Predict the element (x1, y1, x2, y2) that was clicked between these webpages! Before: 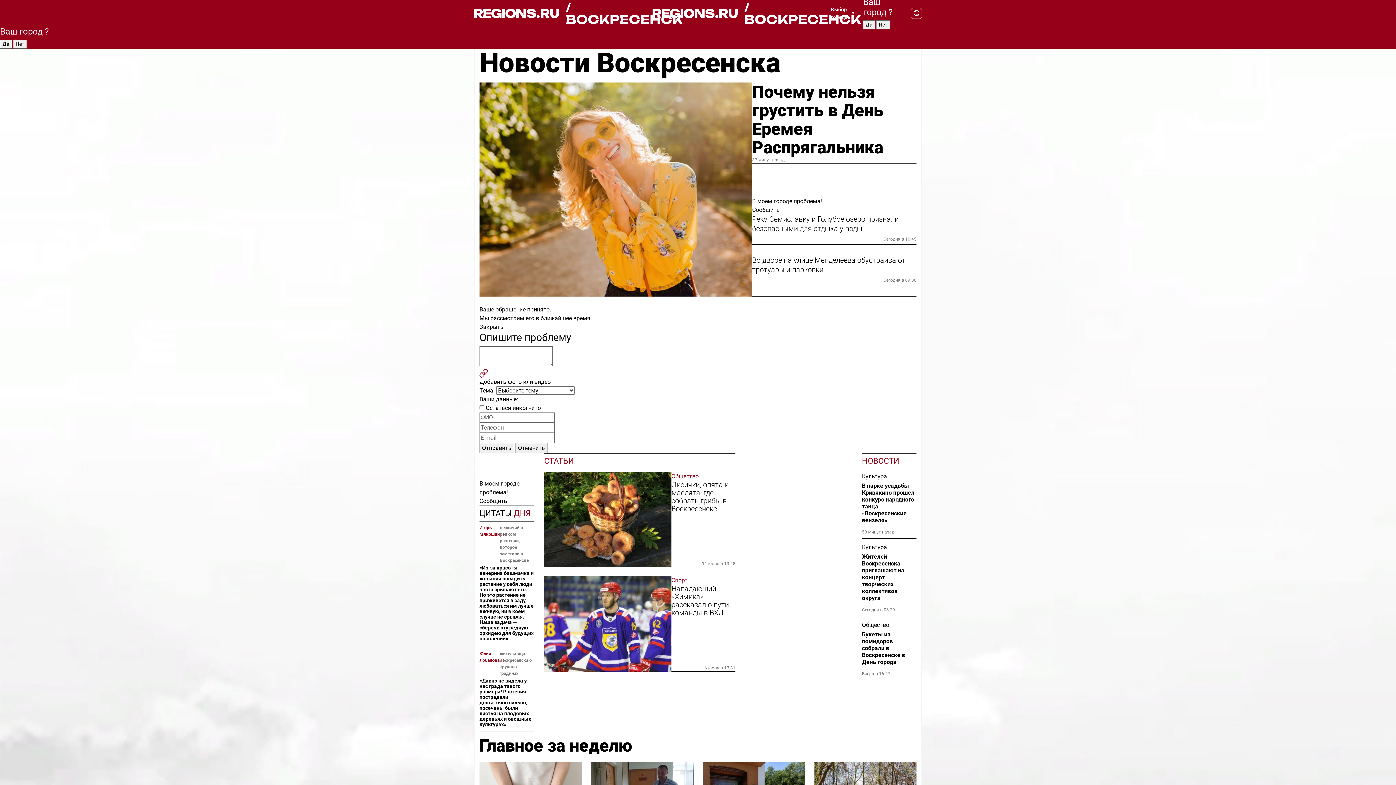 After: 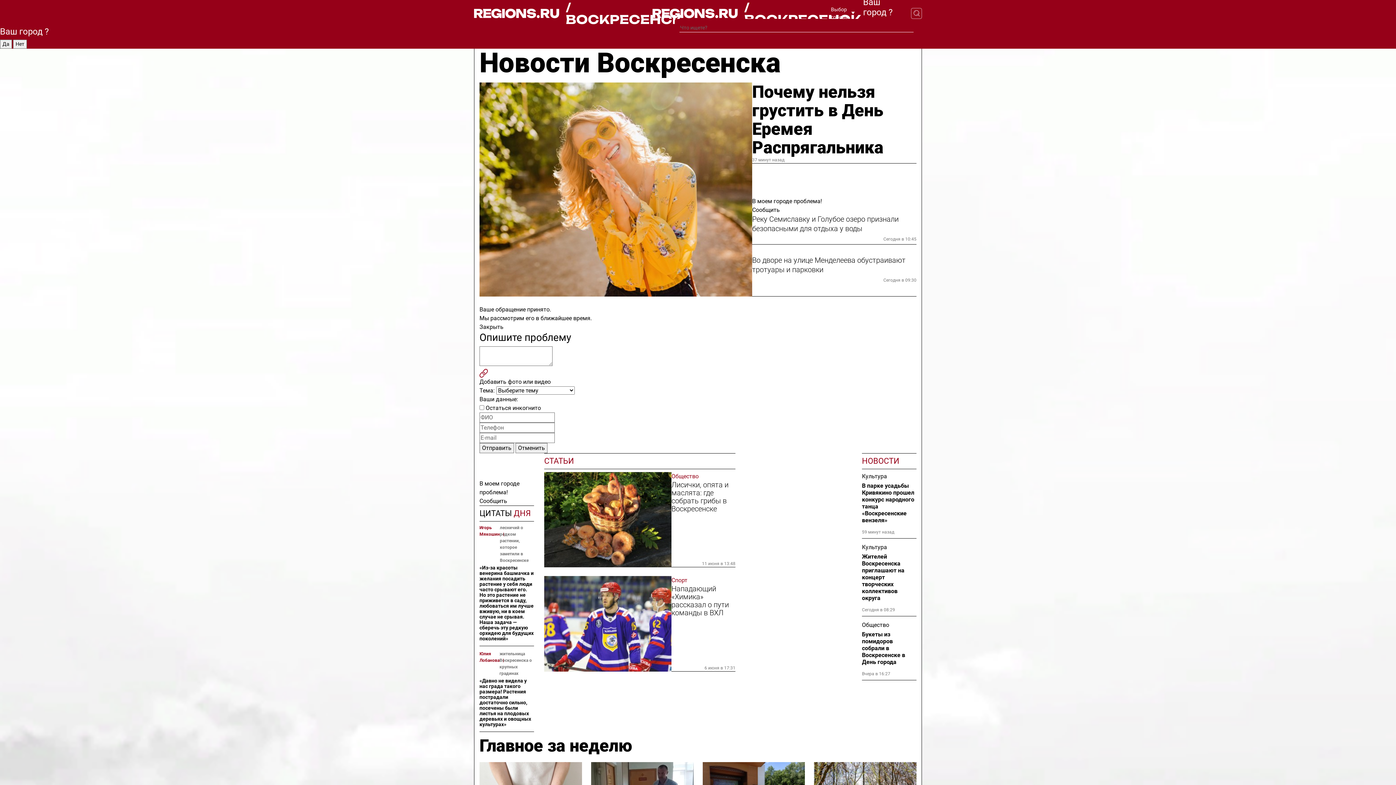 Action: bbox: (901, 7, 922, 18)